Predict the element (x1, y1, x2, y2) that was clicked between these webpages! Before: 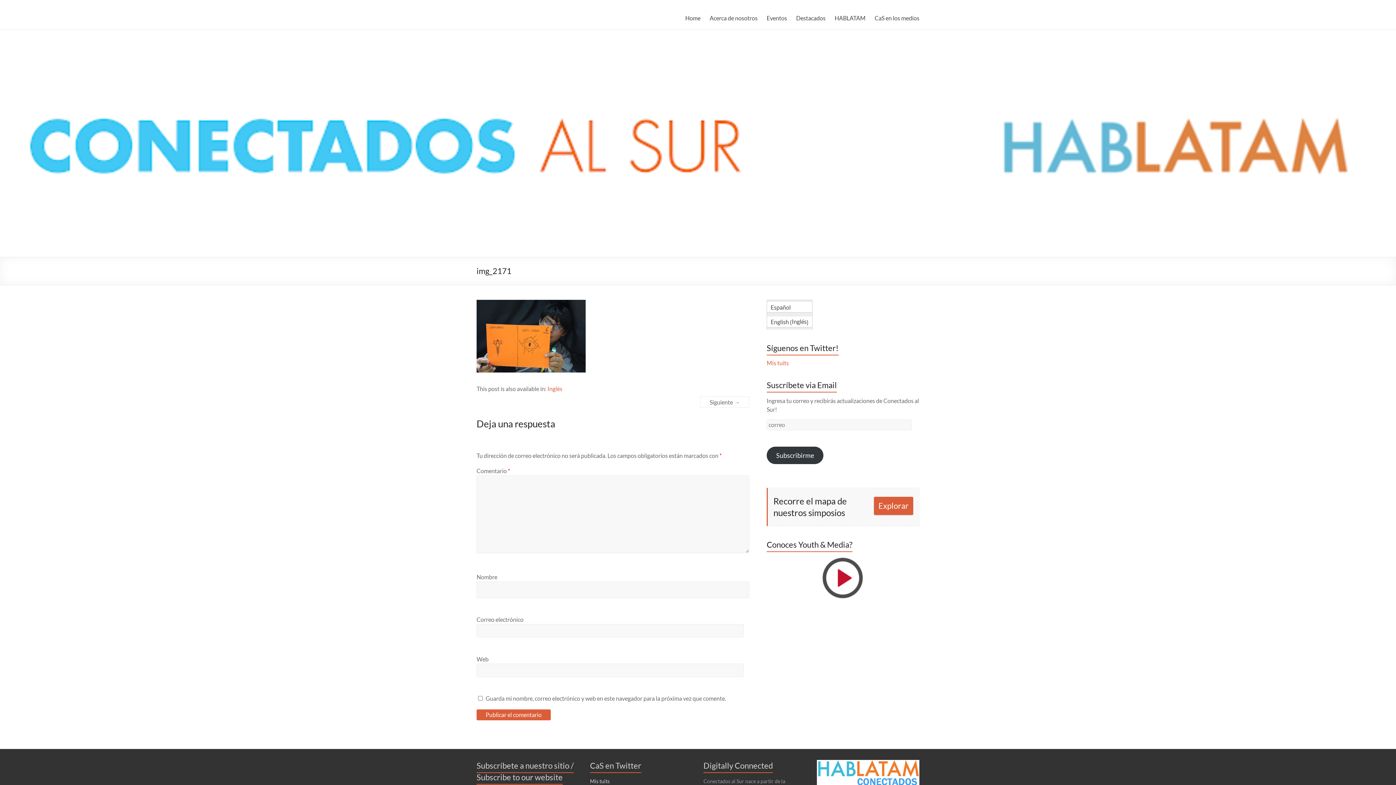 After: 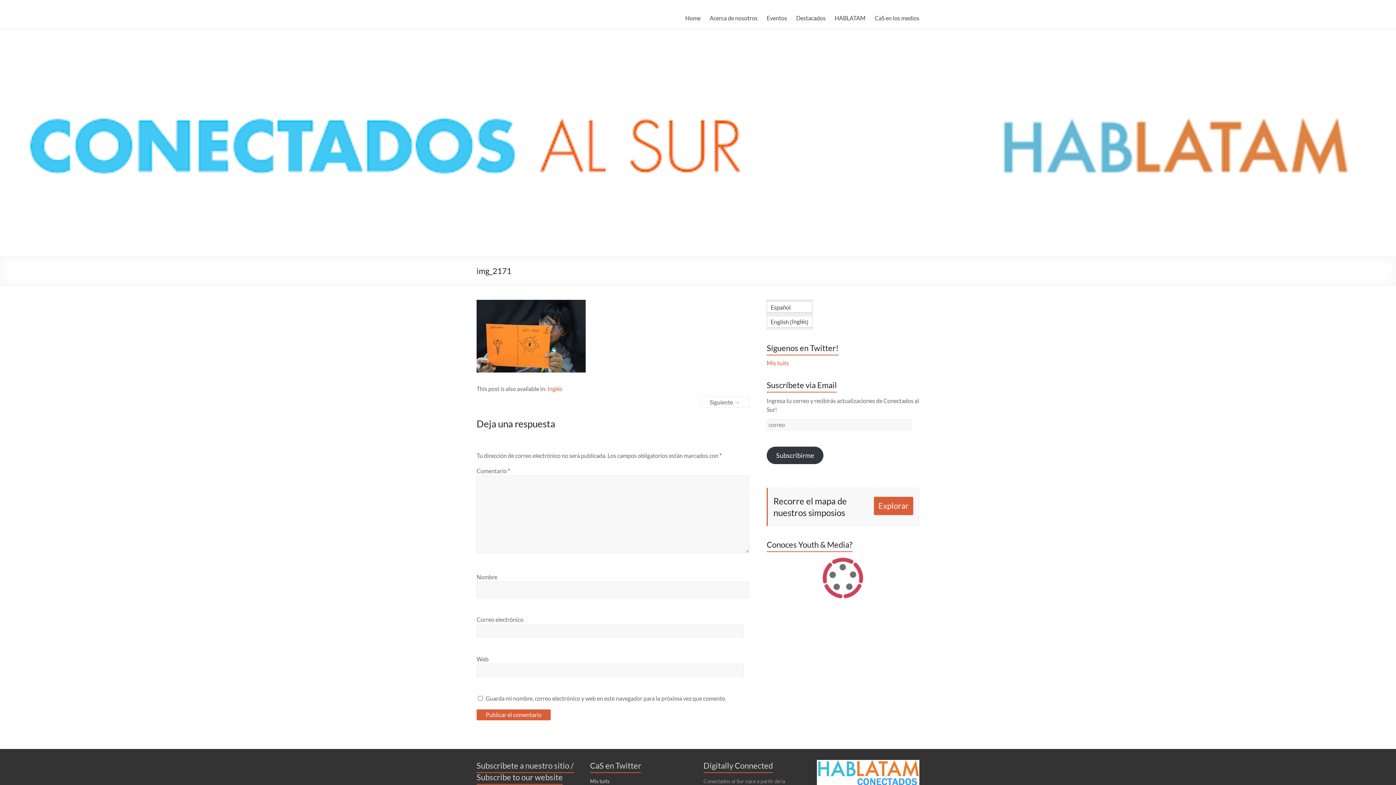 Action: bbox: (766, 556, 919, 600)